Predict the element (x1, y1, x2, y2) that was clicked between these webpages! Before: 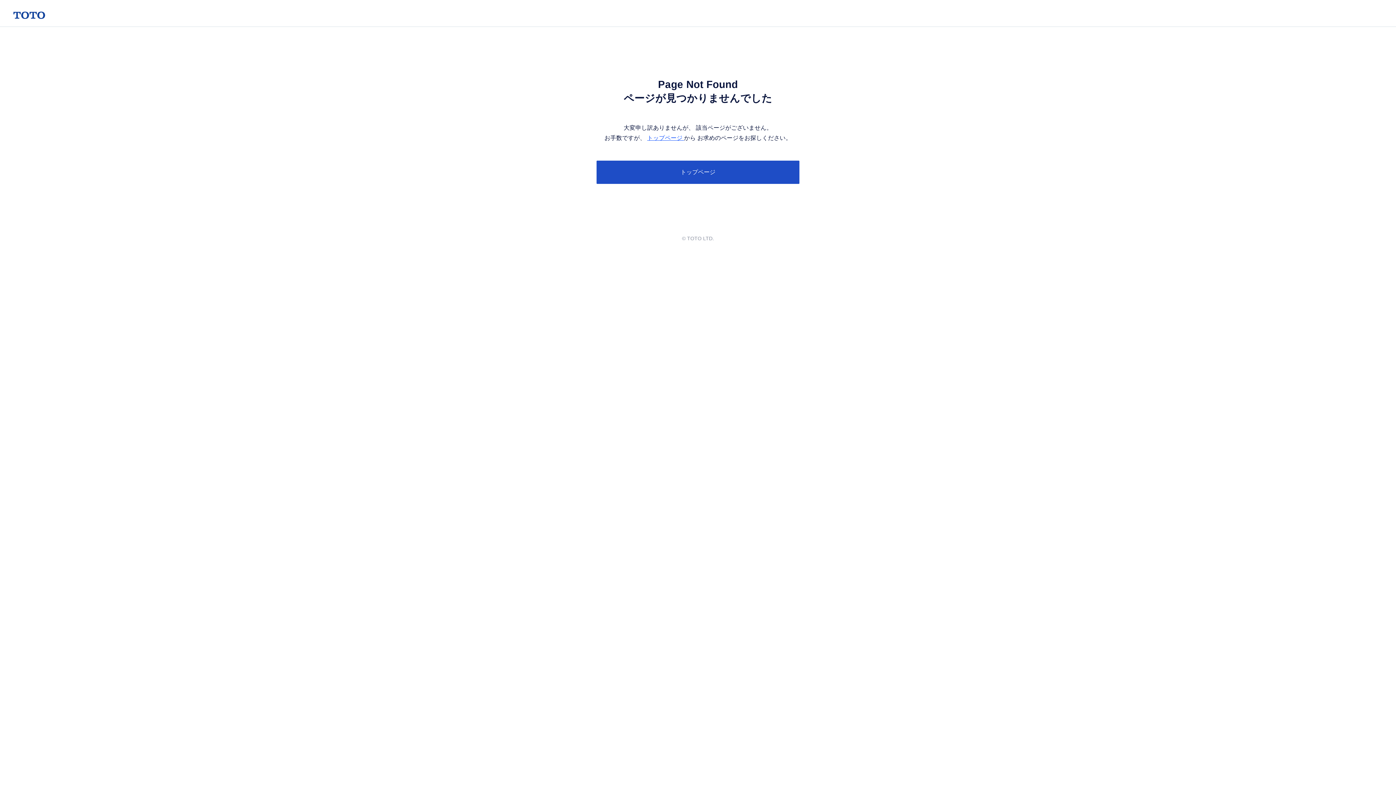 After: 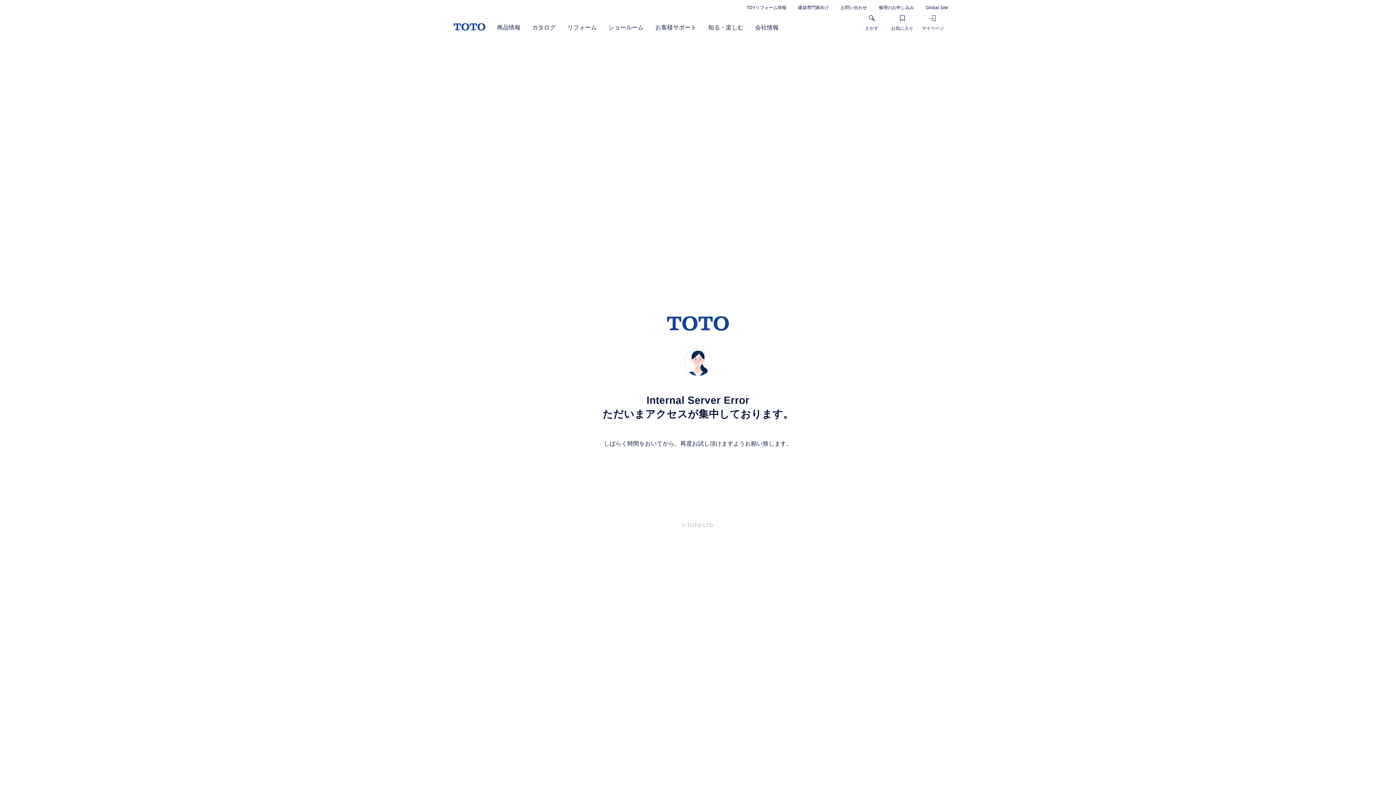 Action: bbox: (13, 11, 45, 19)